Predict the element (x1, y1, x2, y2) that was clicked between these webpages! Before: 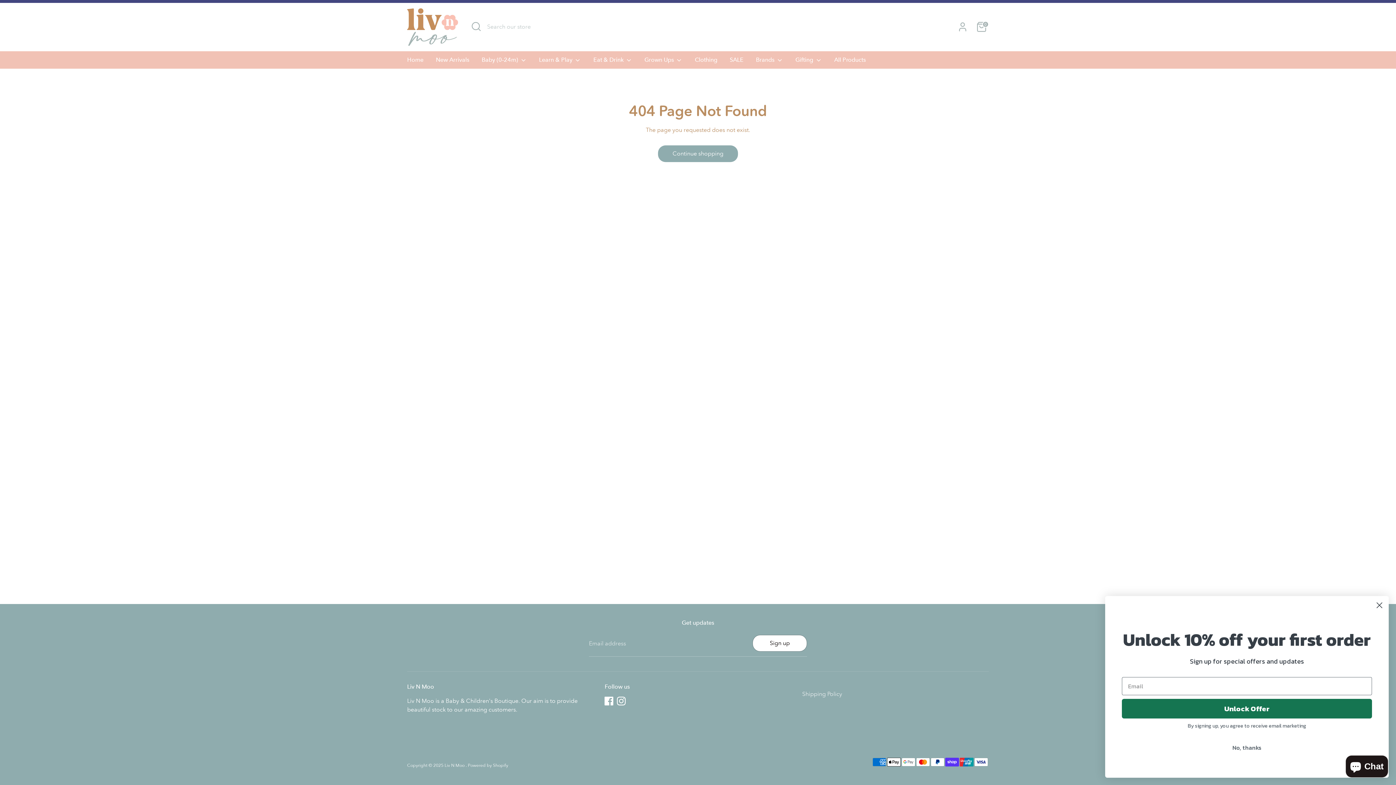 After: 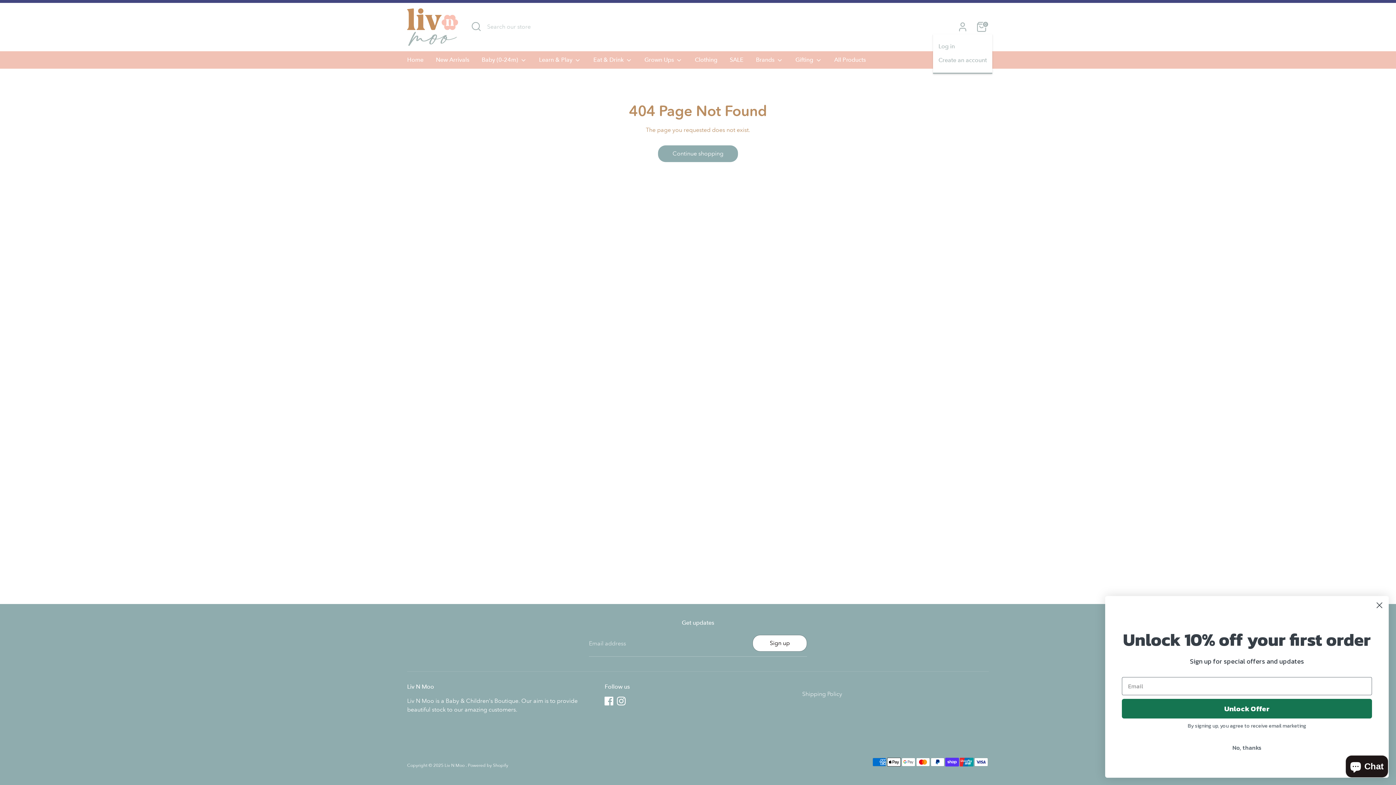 Action: label: Account bbox: (955, 19, 970, 34)